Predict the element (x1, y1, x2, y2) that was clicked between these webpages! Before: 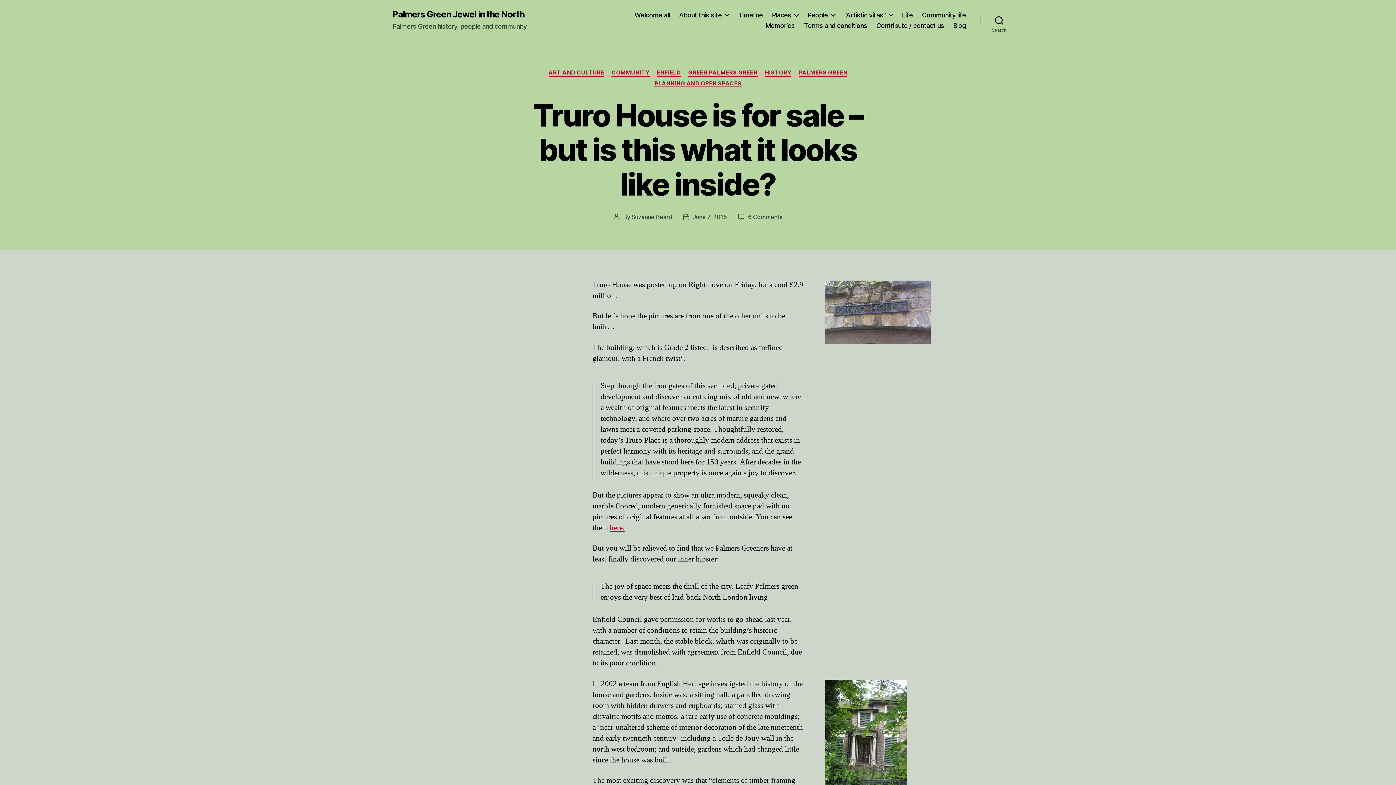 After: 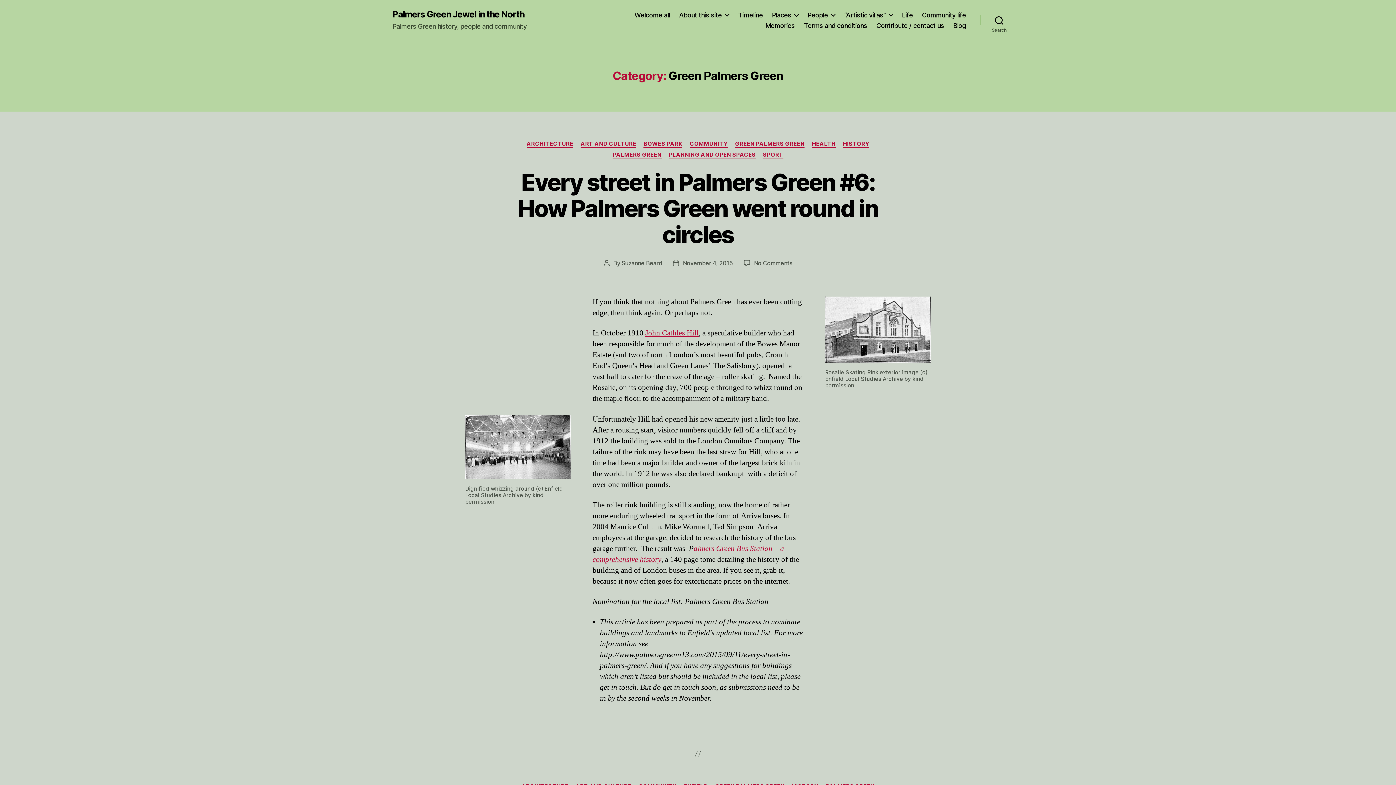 Action: label: GREEN PALMERS GREEN bbox: (688, 69, 757, 76)